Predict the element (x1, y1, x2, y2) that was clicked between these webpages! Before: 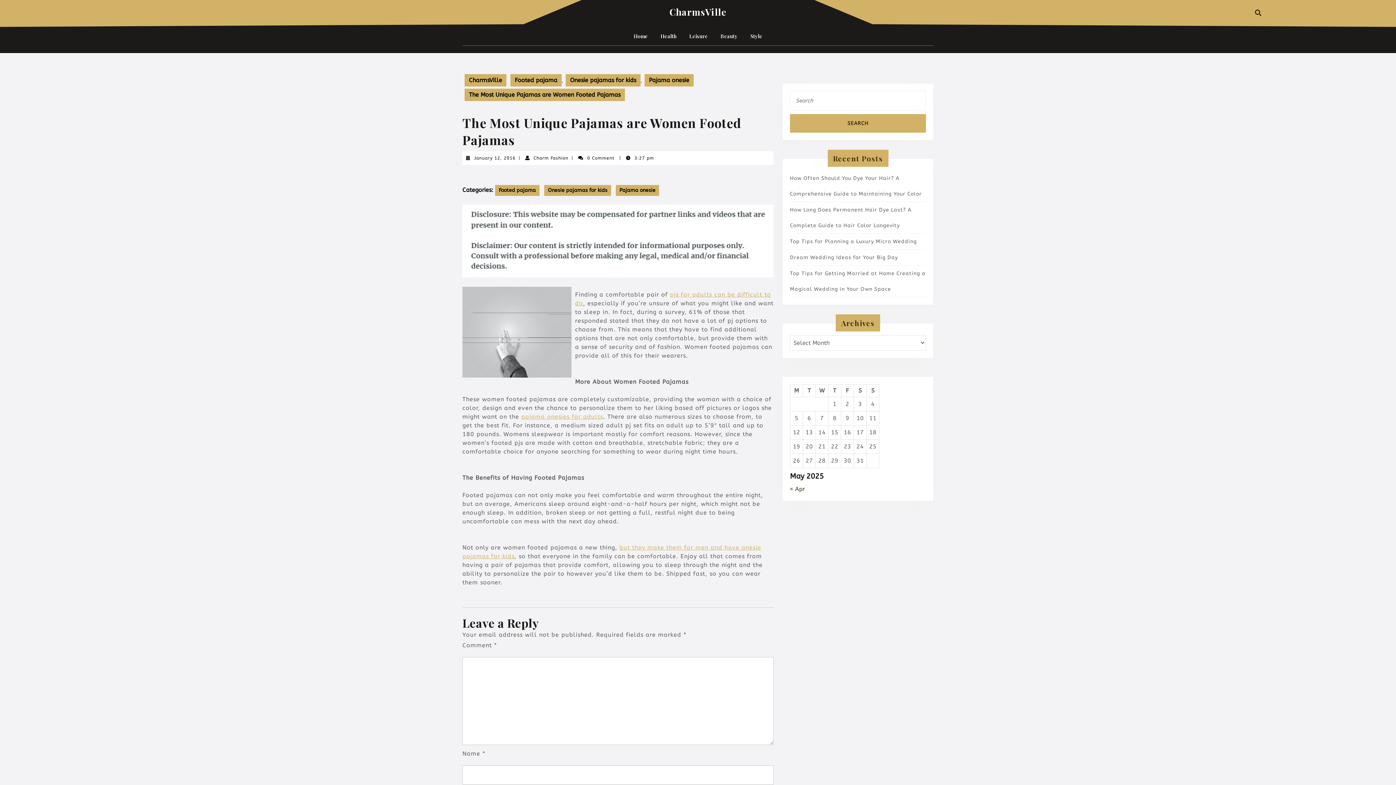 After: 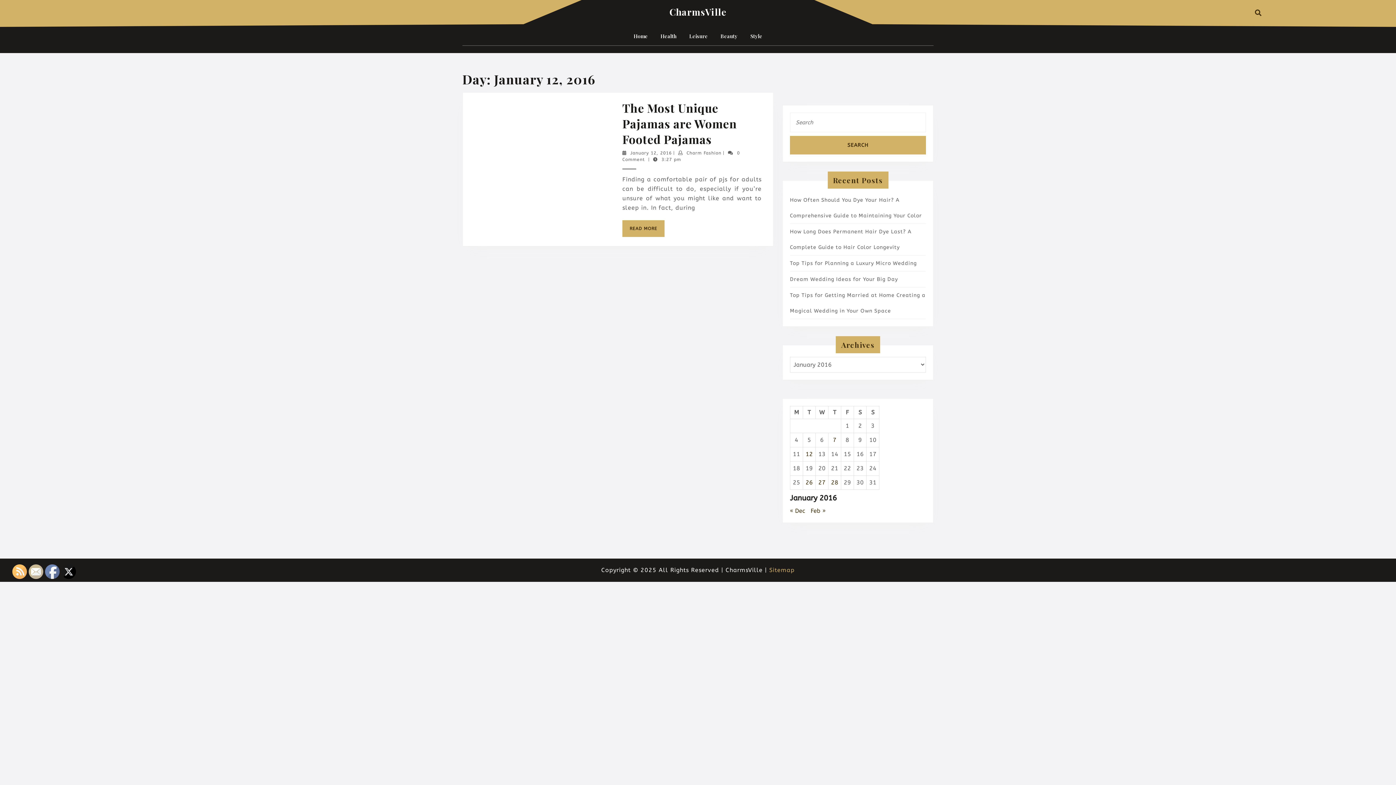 Action: label: January 12, 2016
January 12, 2016 bbox: (474, 155, 515, 160)